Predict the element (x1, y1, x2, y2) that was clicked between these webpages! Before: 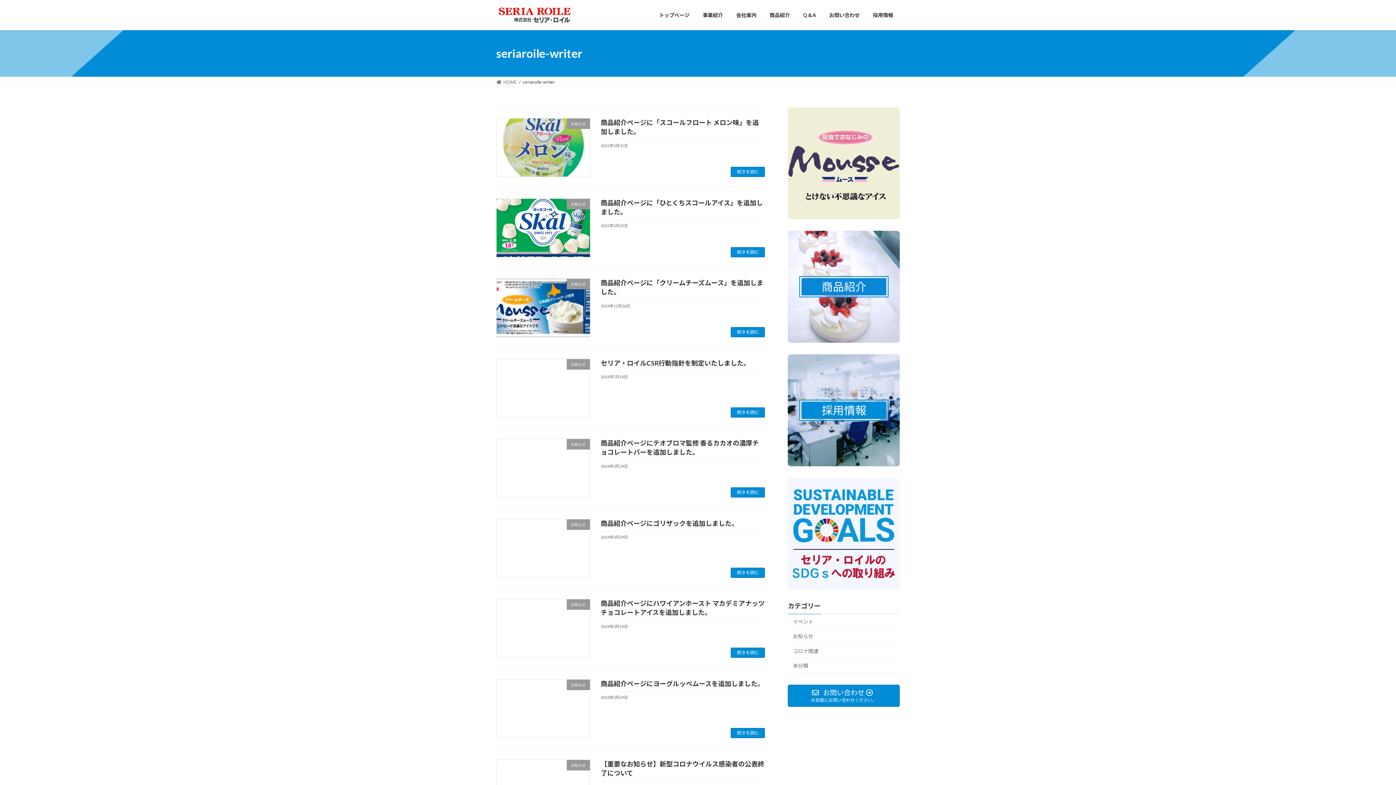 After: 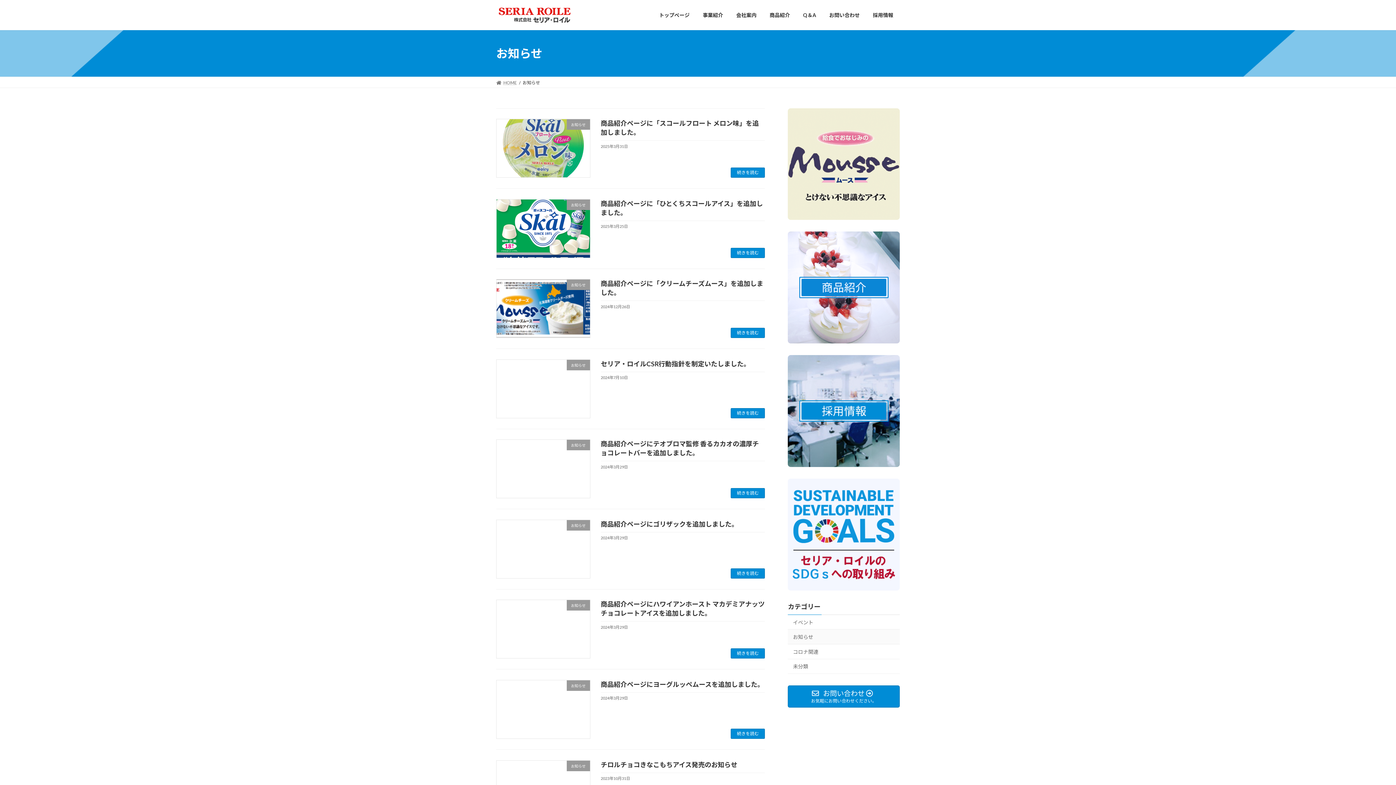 Action: label: お知らせ bbox: (788, 629, 900, 643)